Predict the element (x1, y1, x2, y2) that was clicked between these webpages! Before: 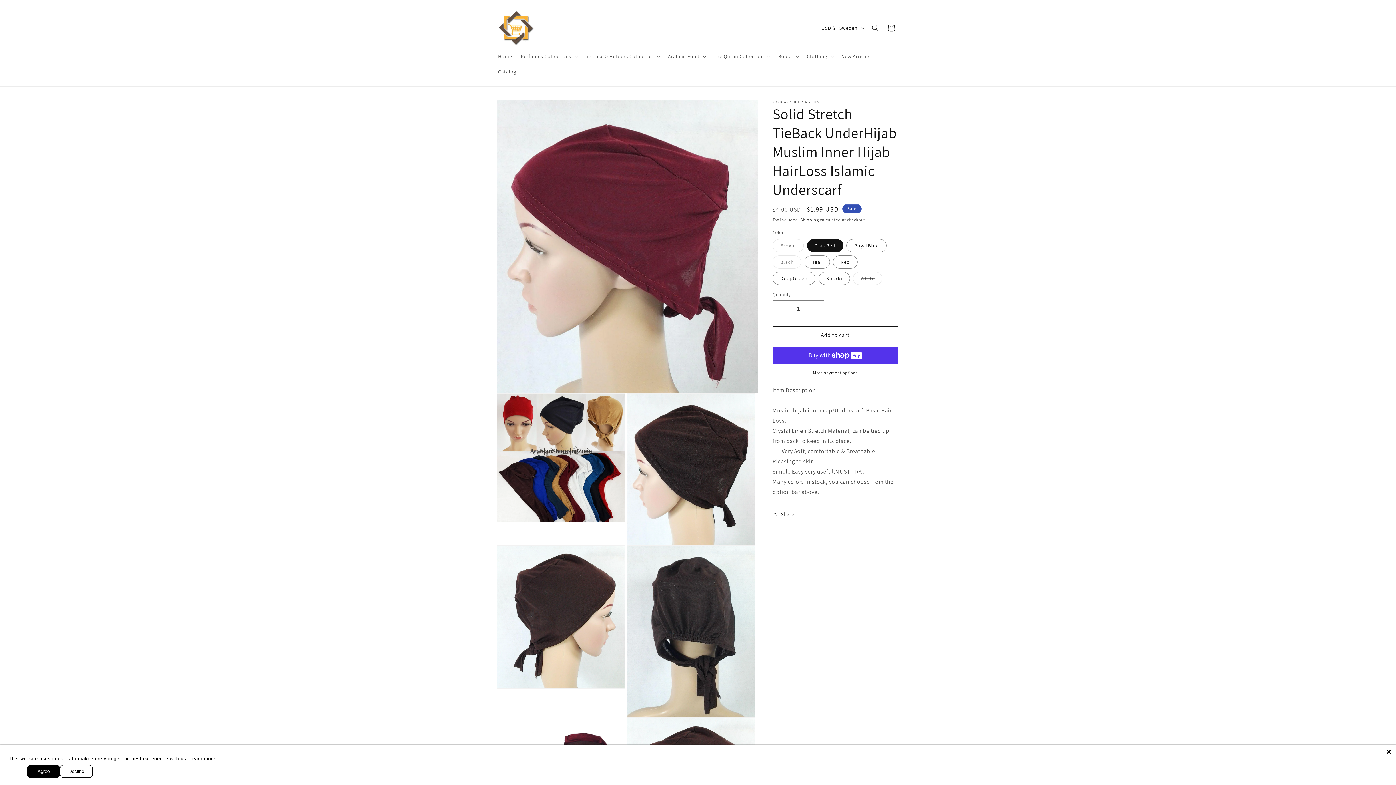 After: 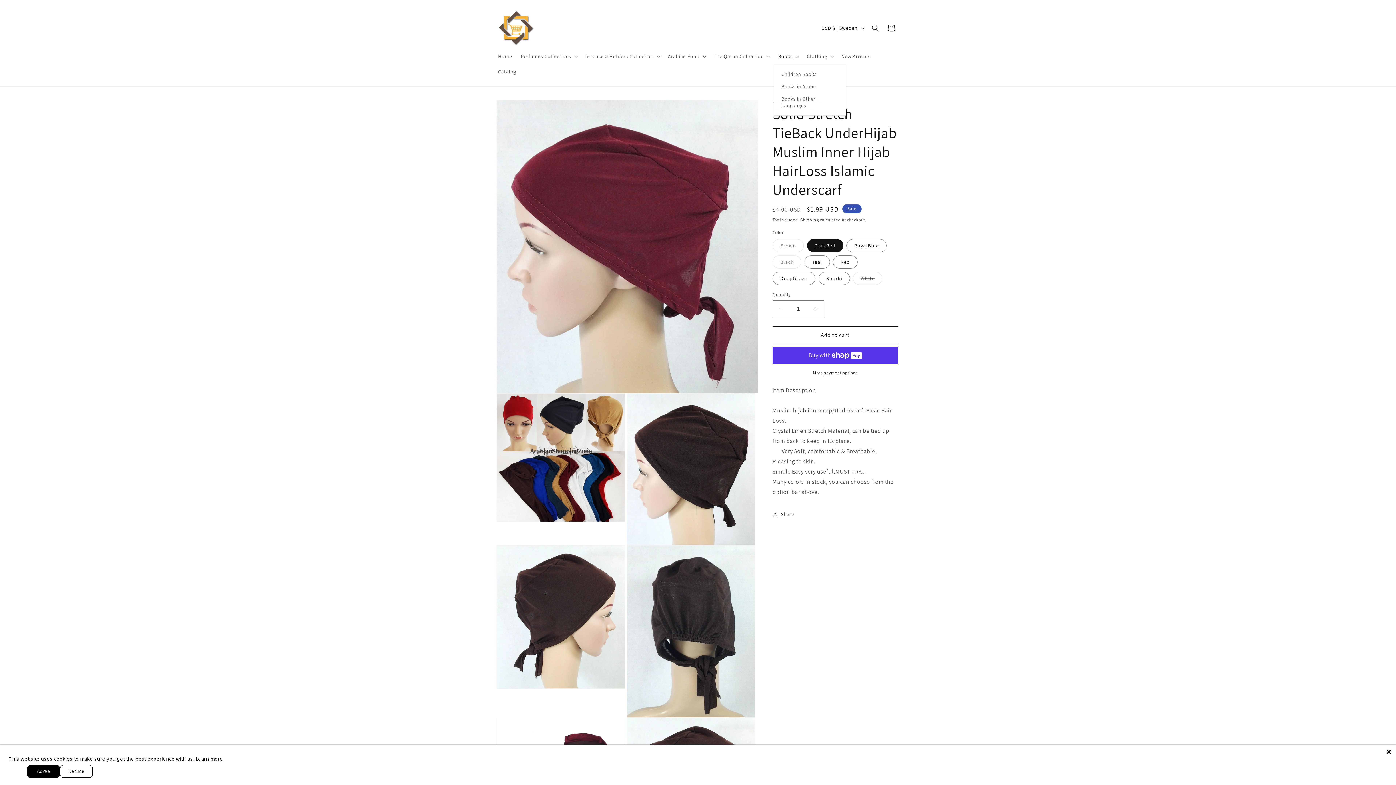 Action: bbox: (773, 48, 802, 64) label: Books